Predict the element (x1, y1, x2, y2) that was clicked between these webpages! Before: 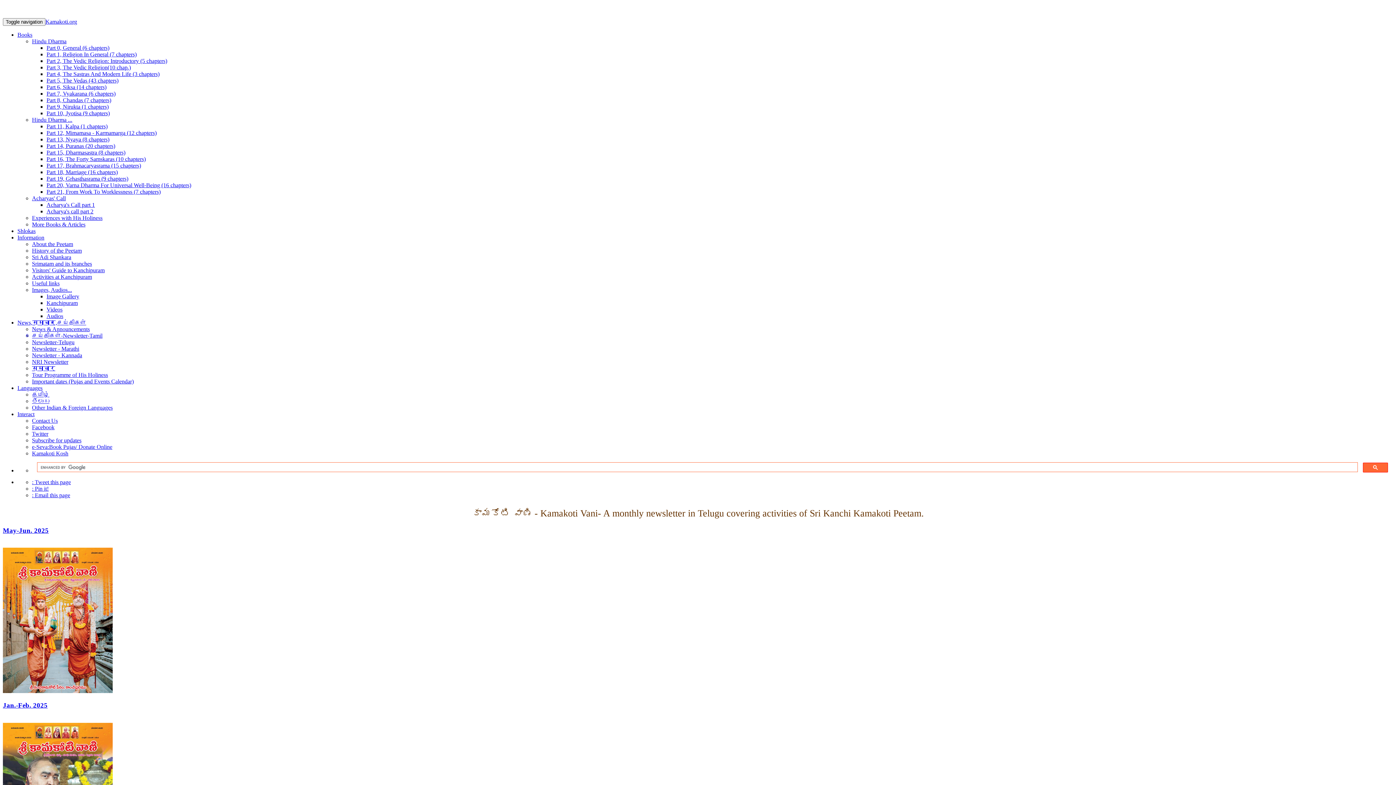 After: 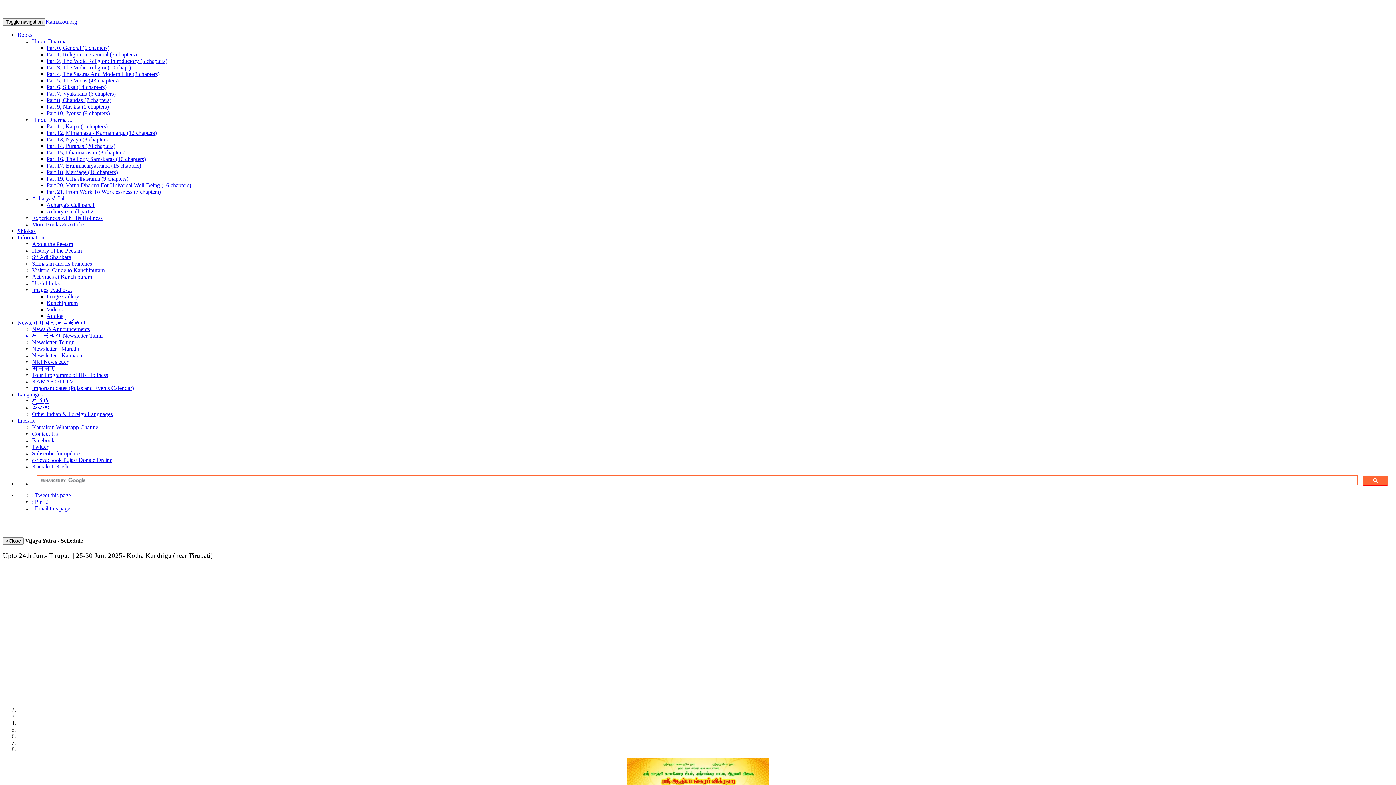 Action: label: News,समाचार,செய்திகள் bbox: (17, 319, 86, 325)